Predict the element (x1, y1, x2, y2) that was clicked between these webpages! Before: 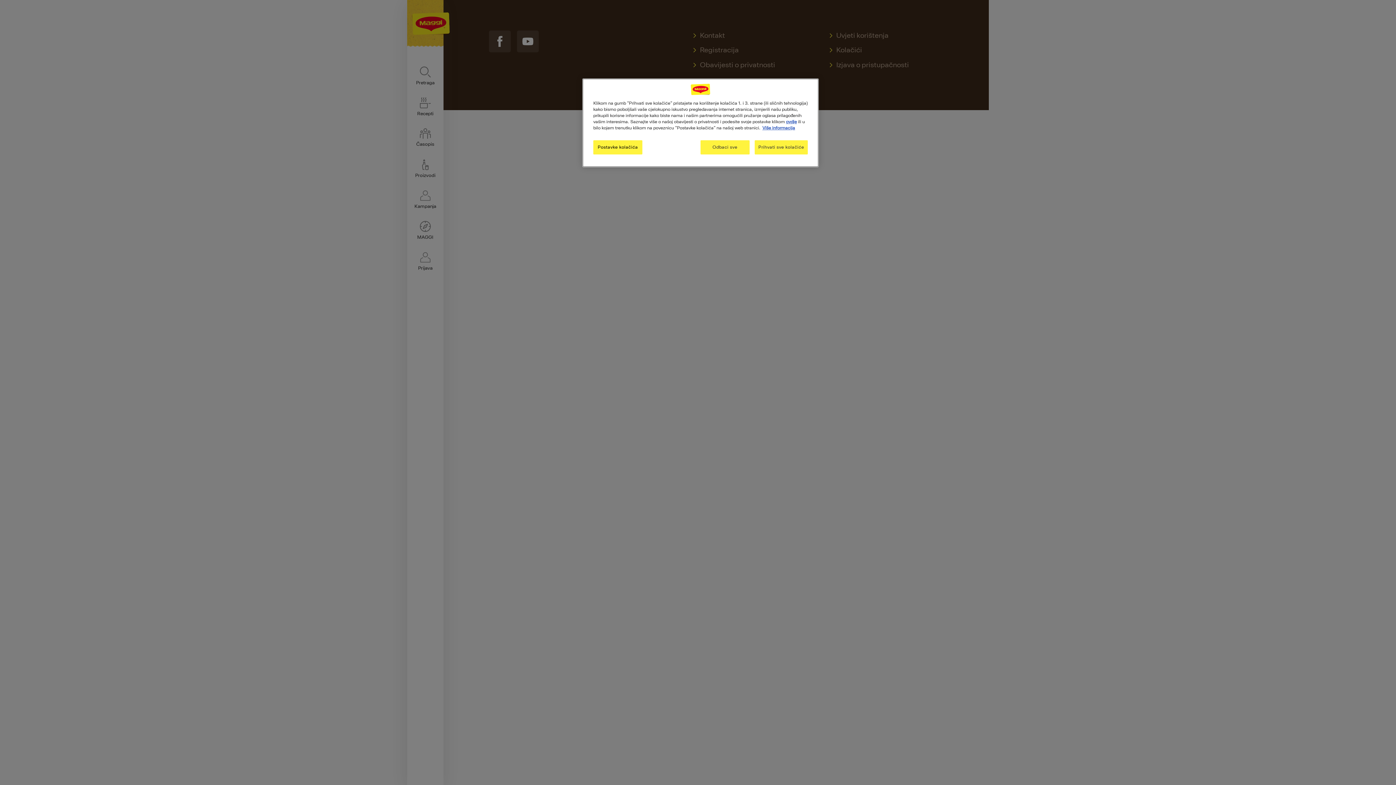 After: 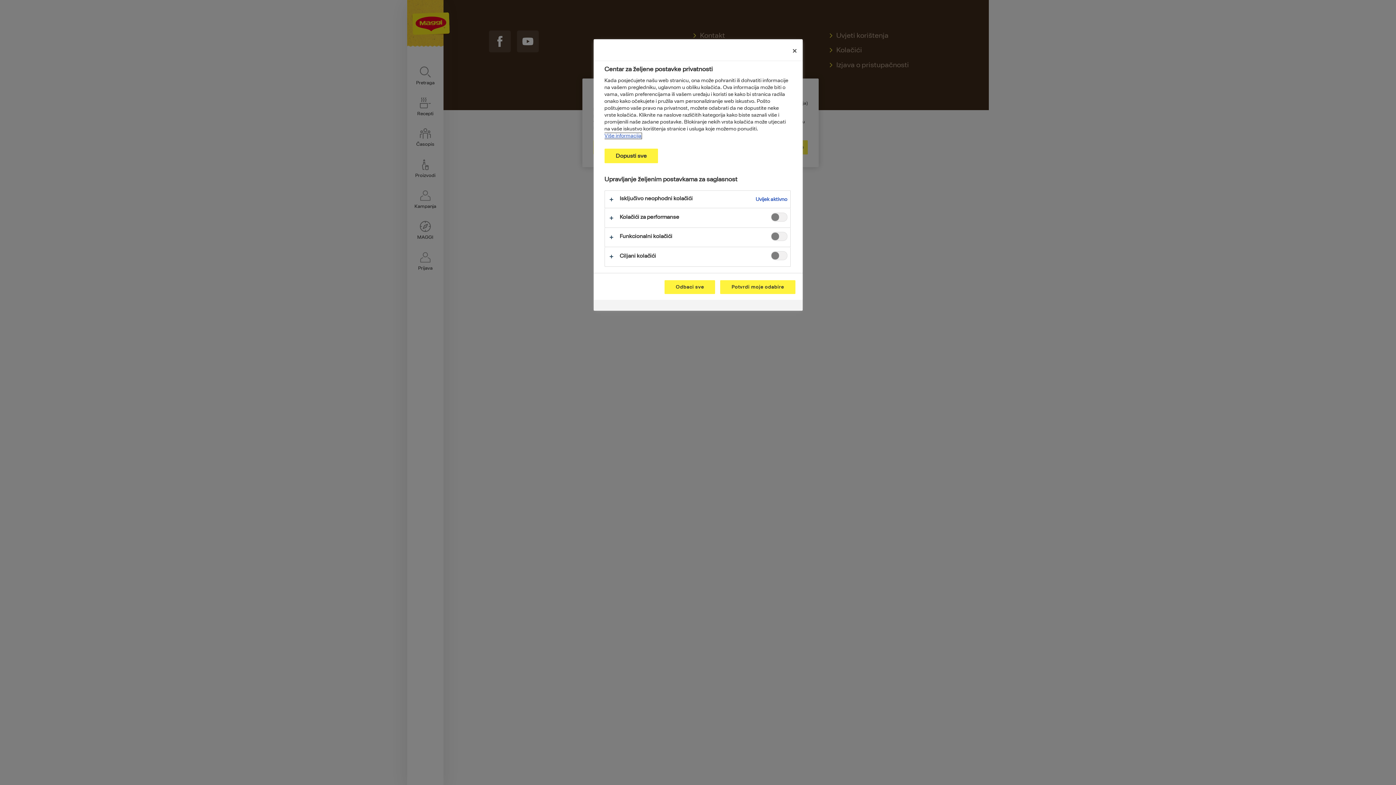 Action: bbox: (593, 140, 642, 154) label: Postavke kolačića